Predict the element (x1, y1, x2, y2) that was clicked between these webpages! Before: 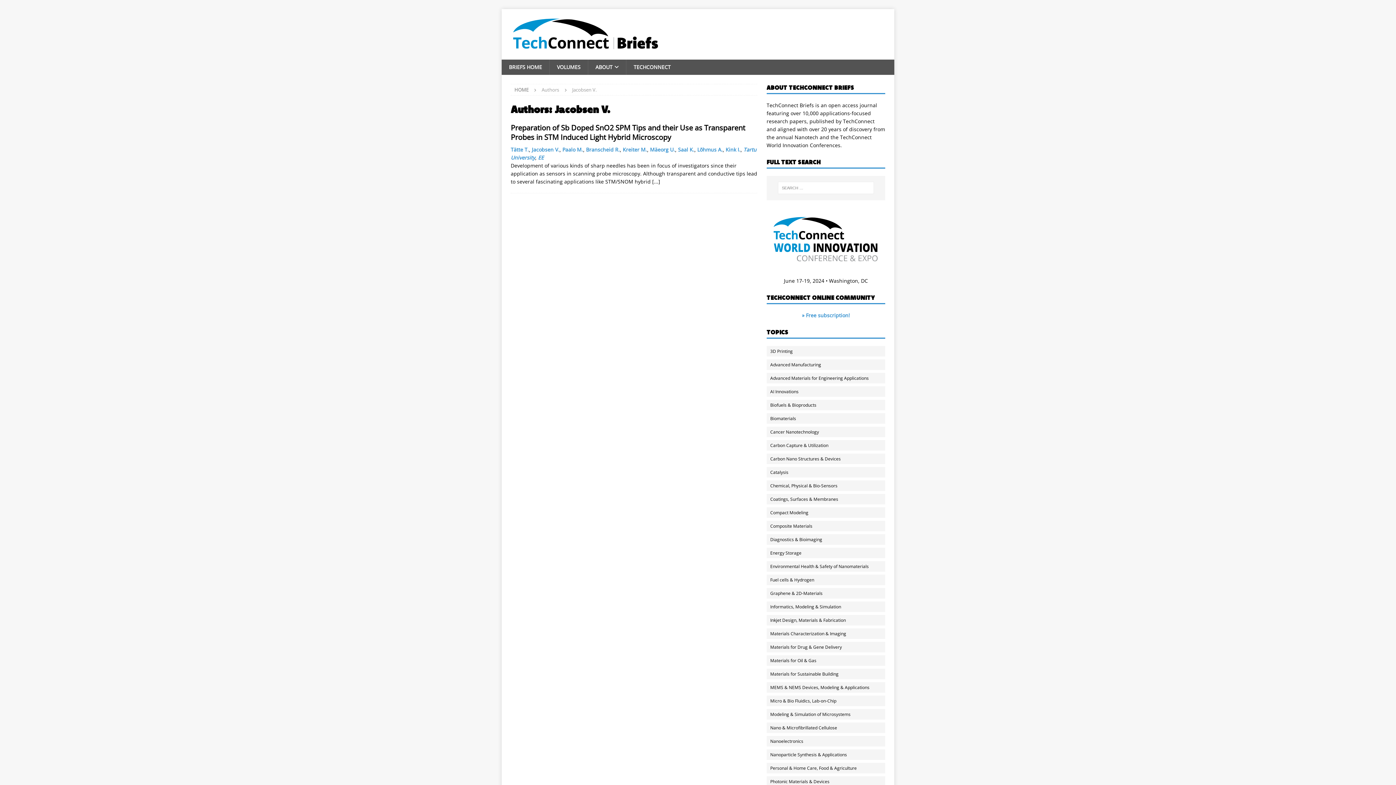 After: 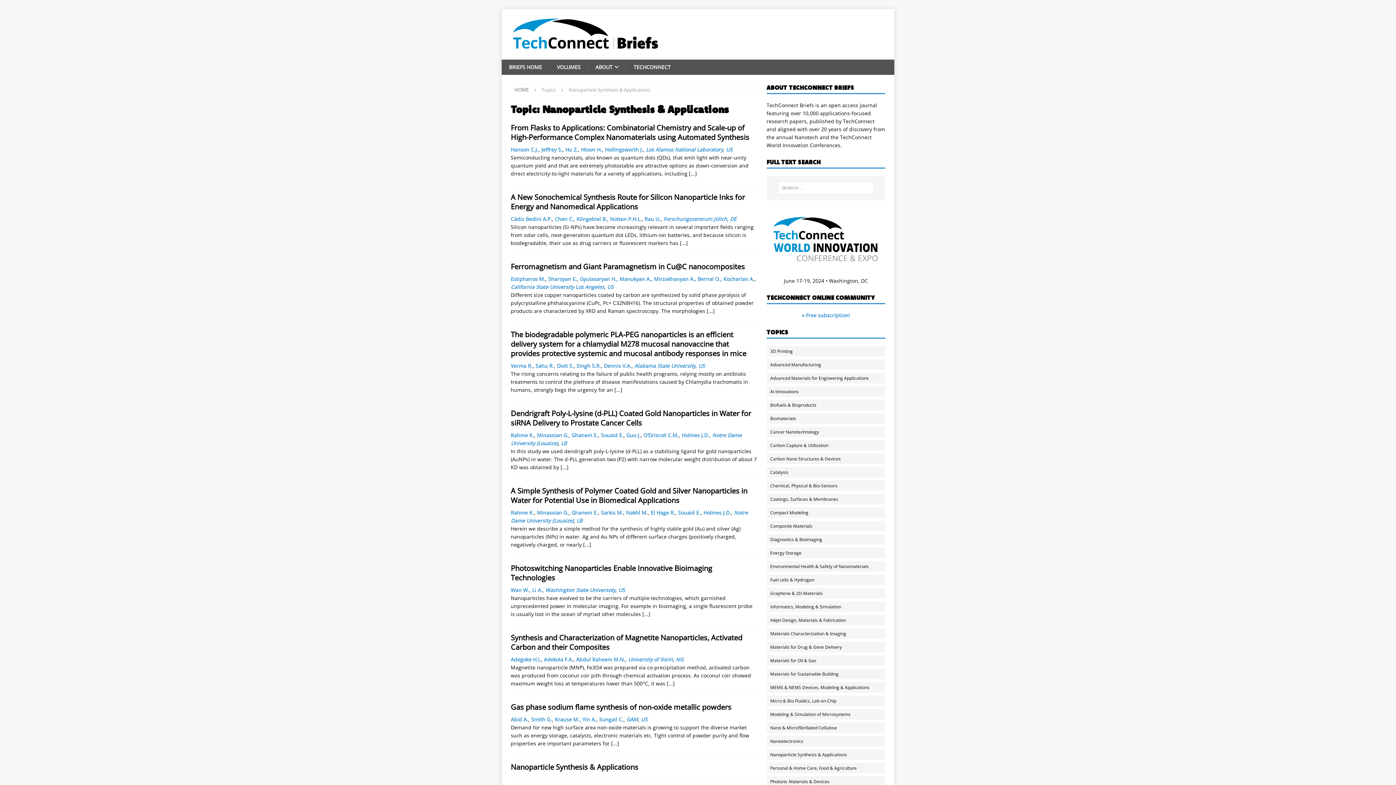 Action: bbox: (766, 749, 892, 760) label: Nanoparticle Synthesis & Applications